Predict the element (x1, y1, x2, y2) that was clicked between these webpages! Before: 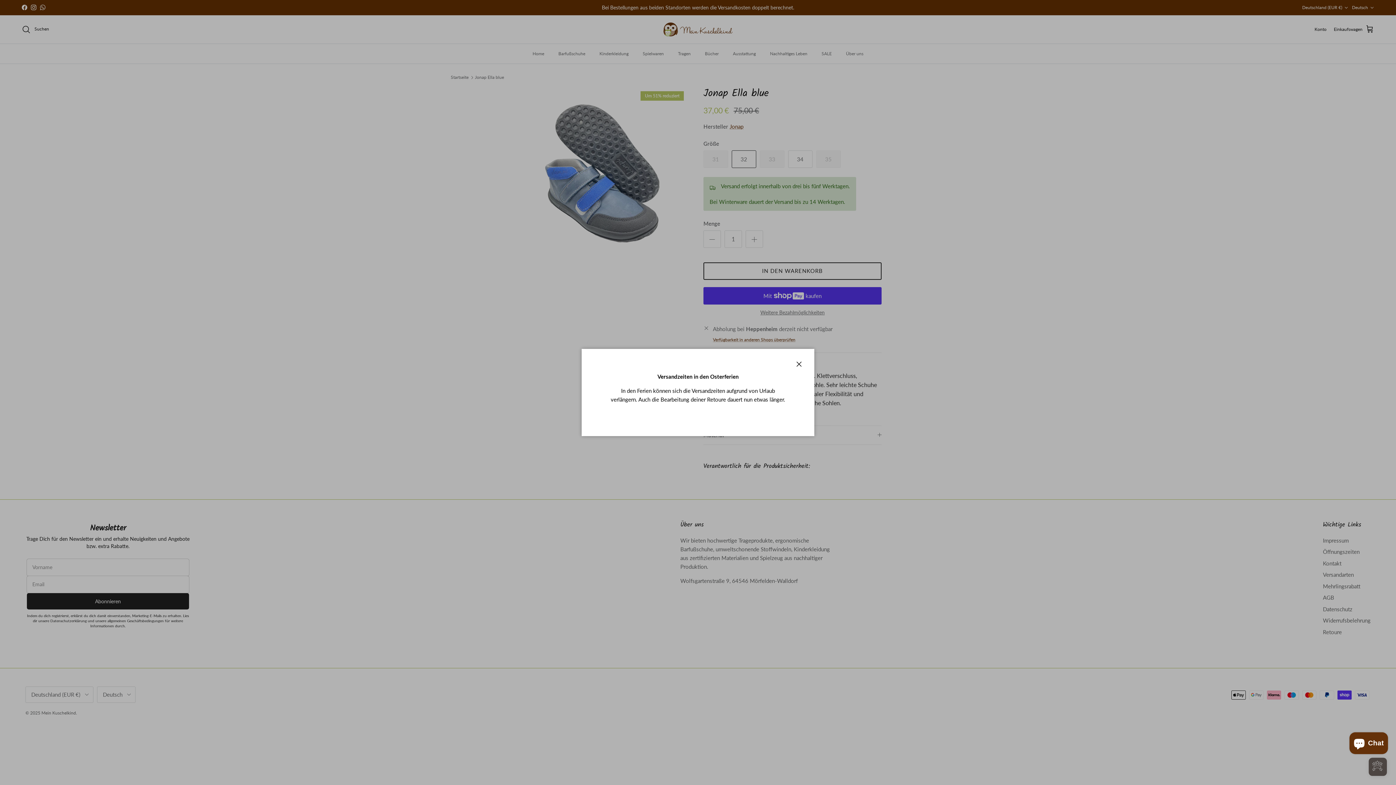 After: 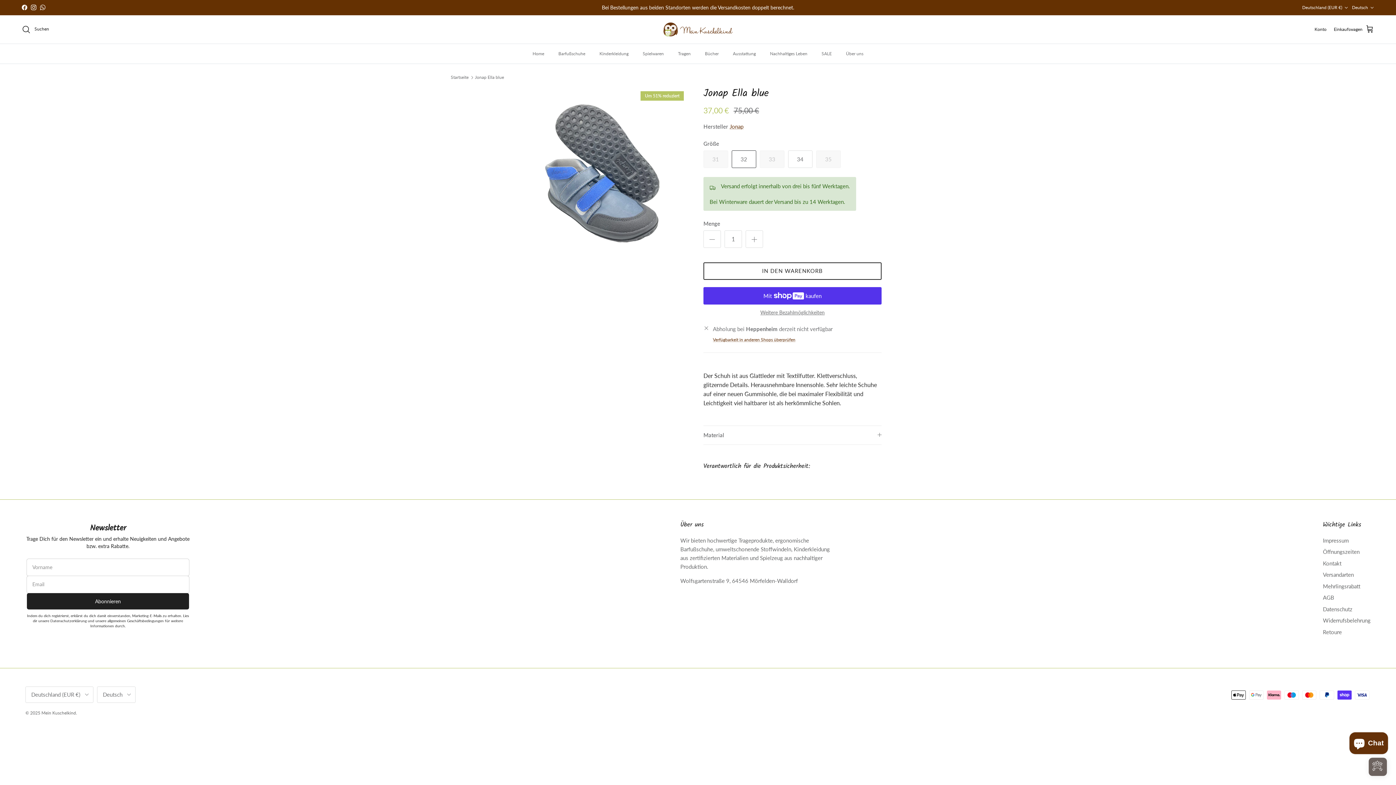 Action: bbox: (791, 356, 807, 372) label: Schließen